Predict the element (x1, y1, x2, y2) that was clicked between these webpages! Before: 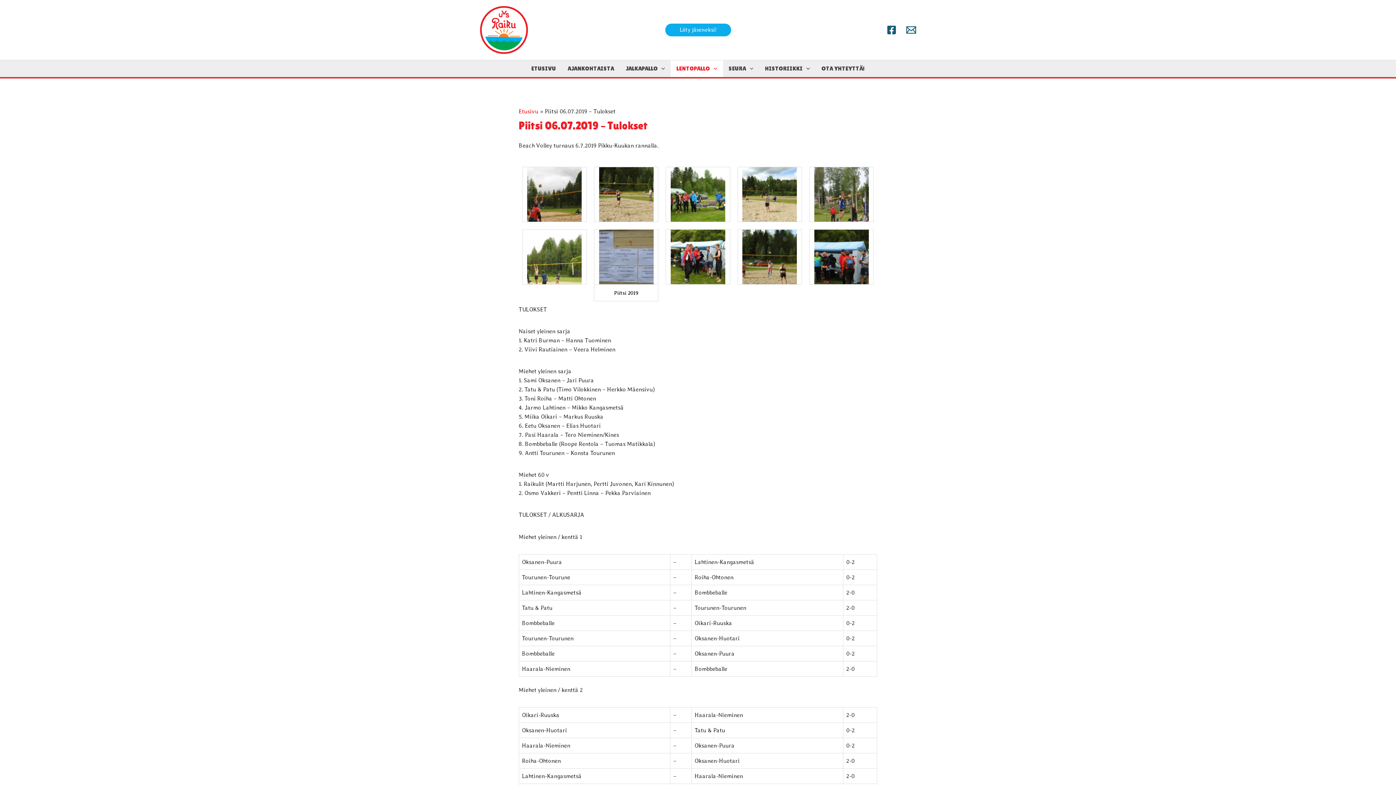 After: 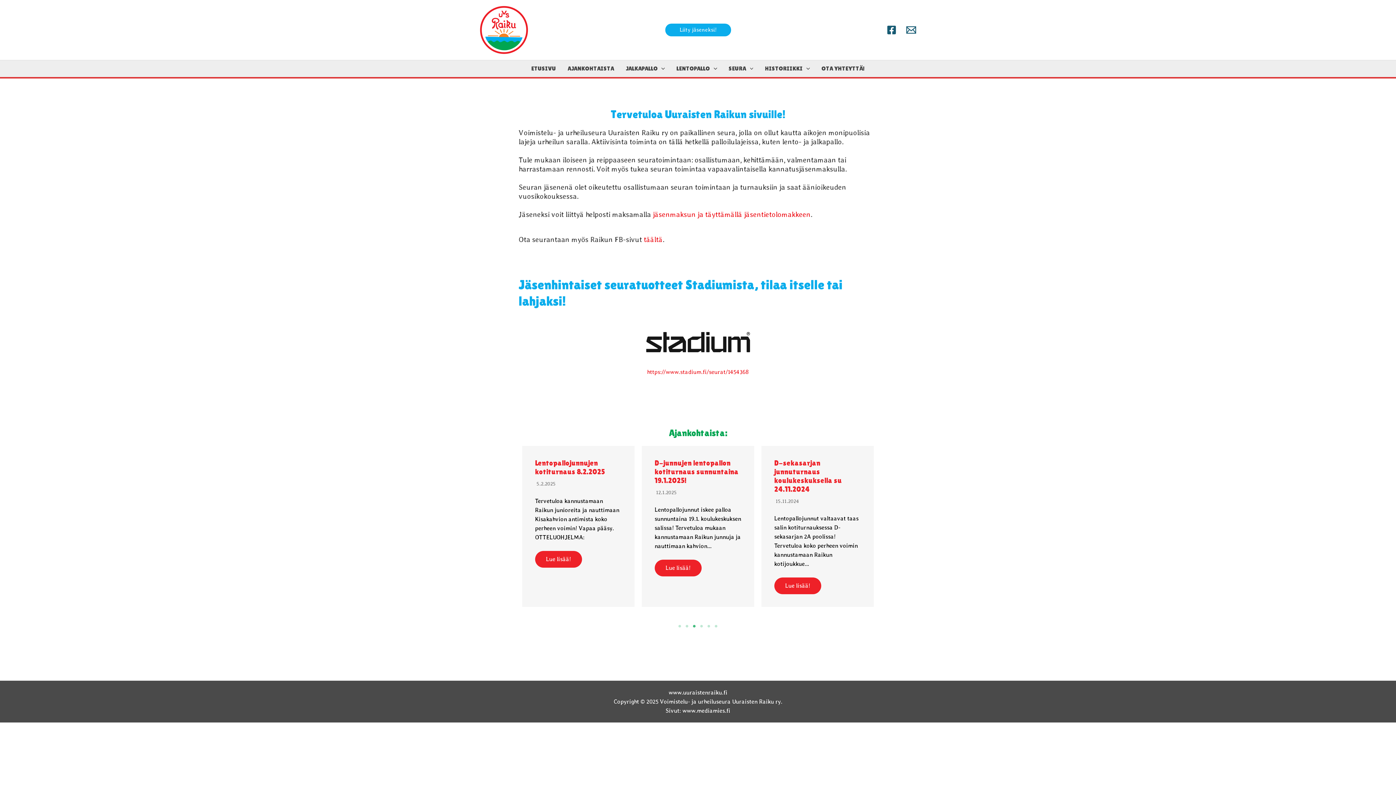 Action: label: Etusivu bbox: (518, 108, 538, 115)